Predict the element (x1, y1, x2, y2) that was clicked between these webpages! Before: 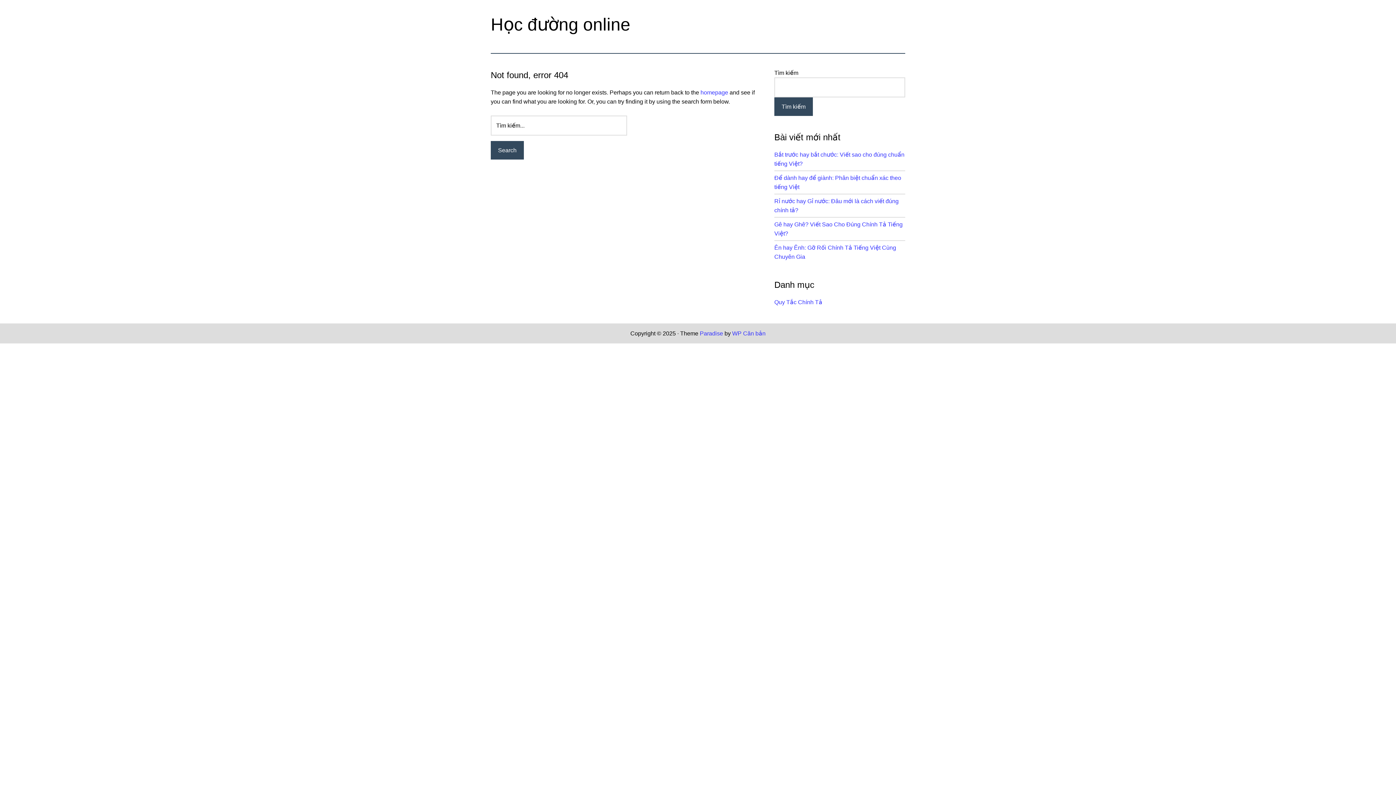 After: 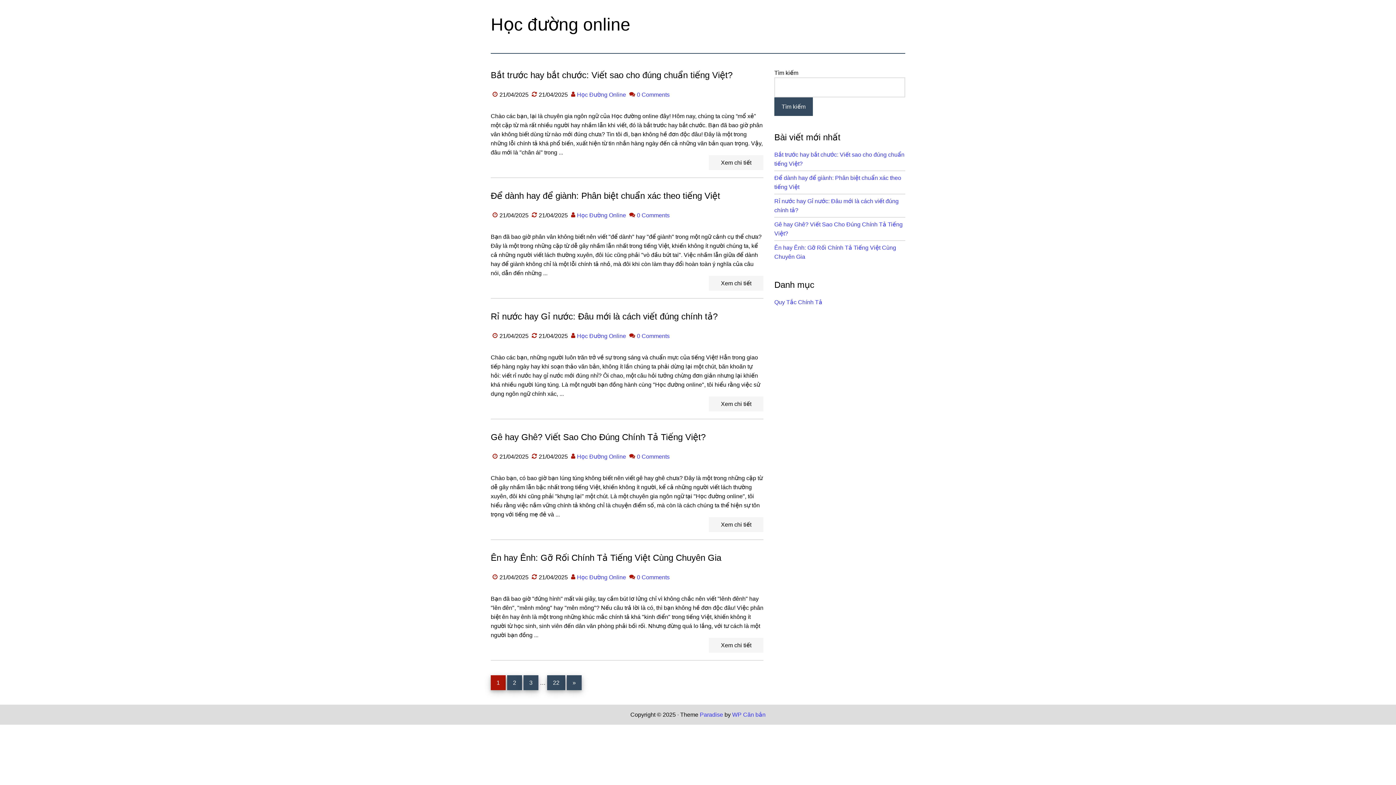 Action: bbox: (490, 14, 630, 34) label: Học đường online